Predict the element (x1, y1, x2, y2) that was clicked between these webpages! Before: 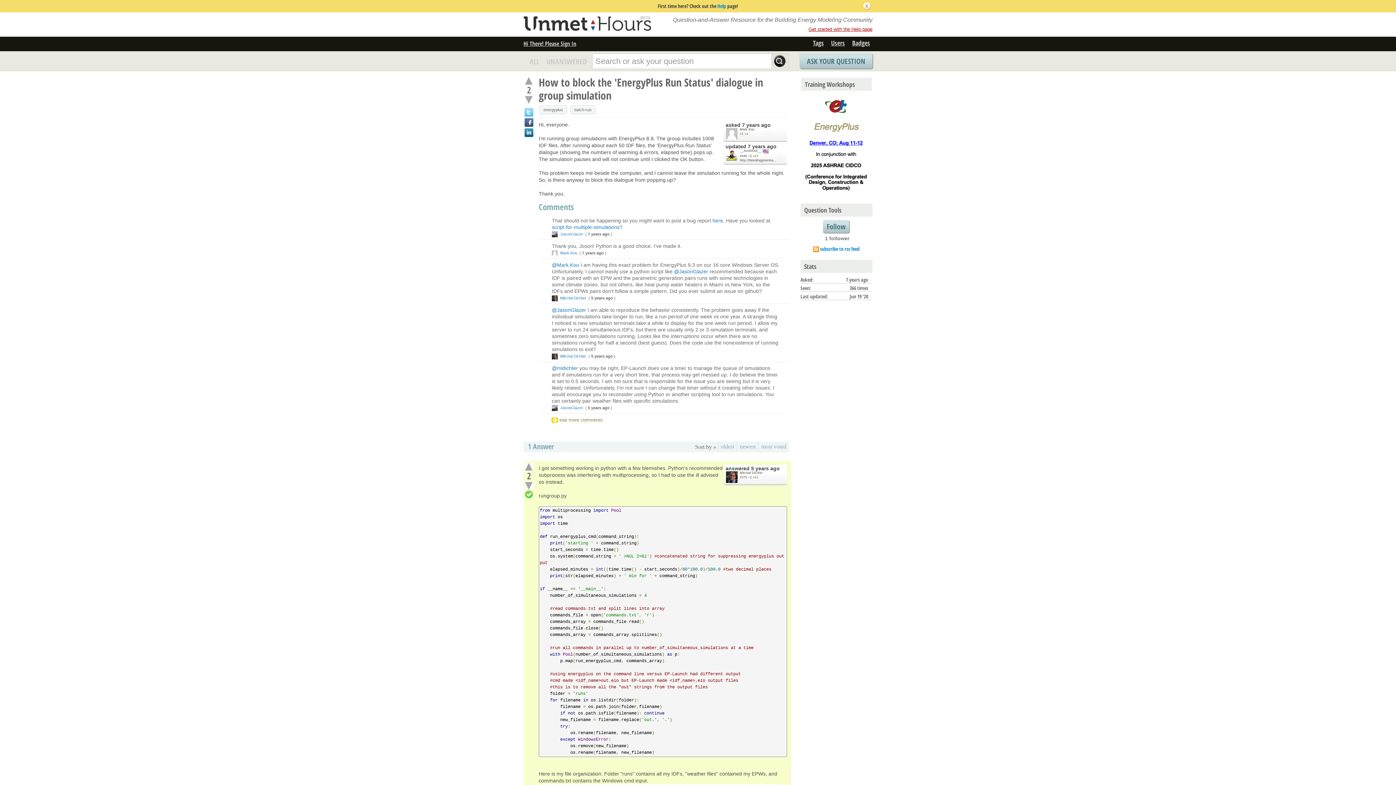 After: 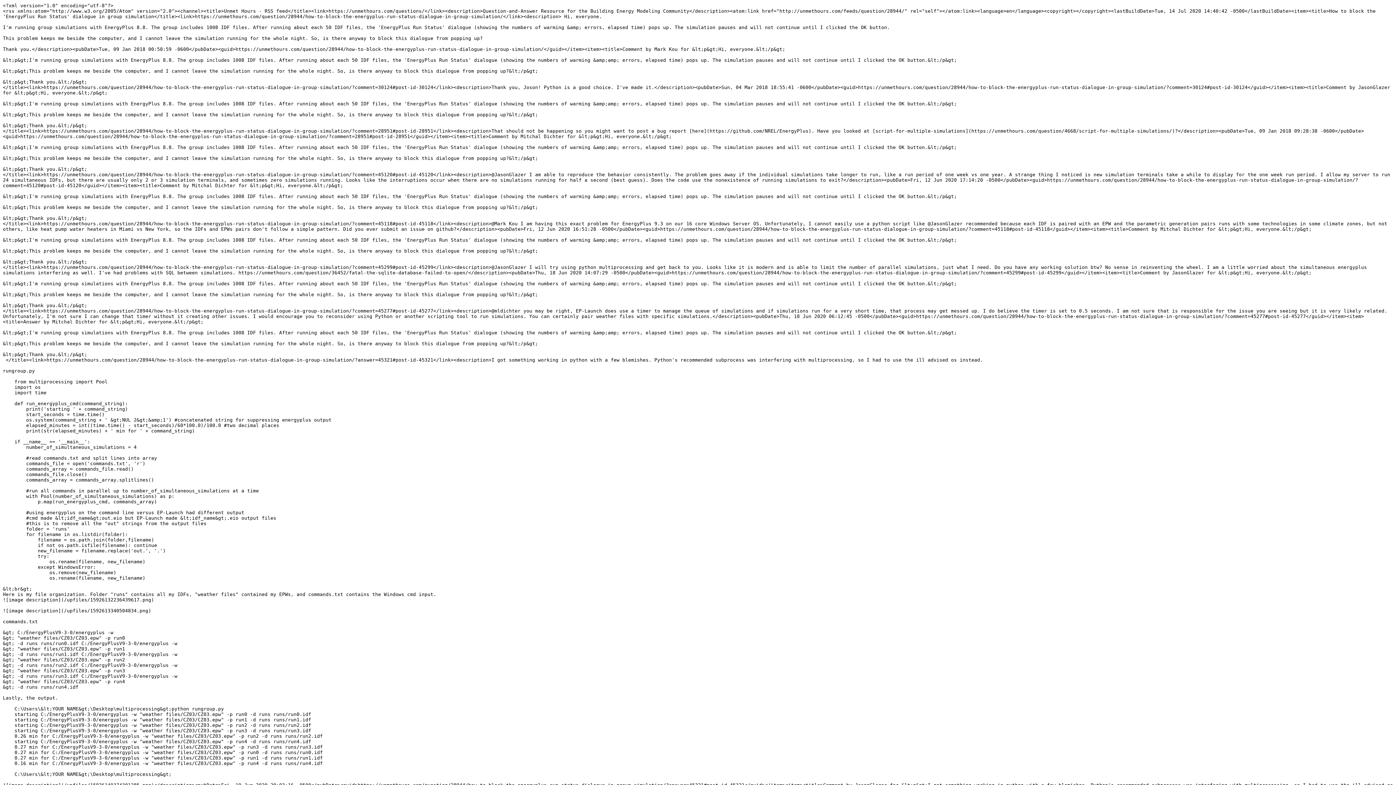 Action: bbox: (820, 245, 859, 252) label: subscribe to rss feed